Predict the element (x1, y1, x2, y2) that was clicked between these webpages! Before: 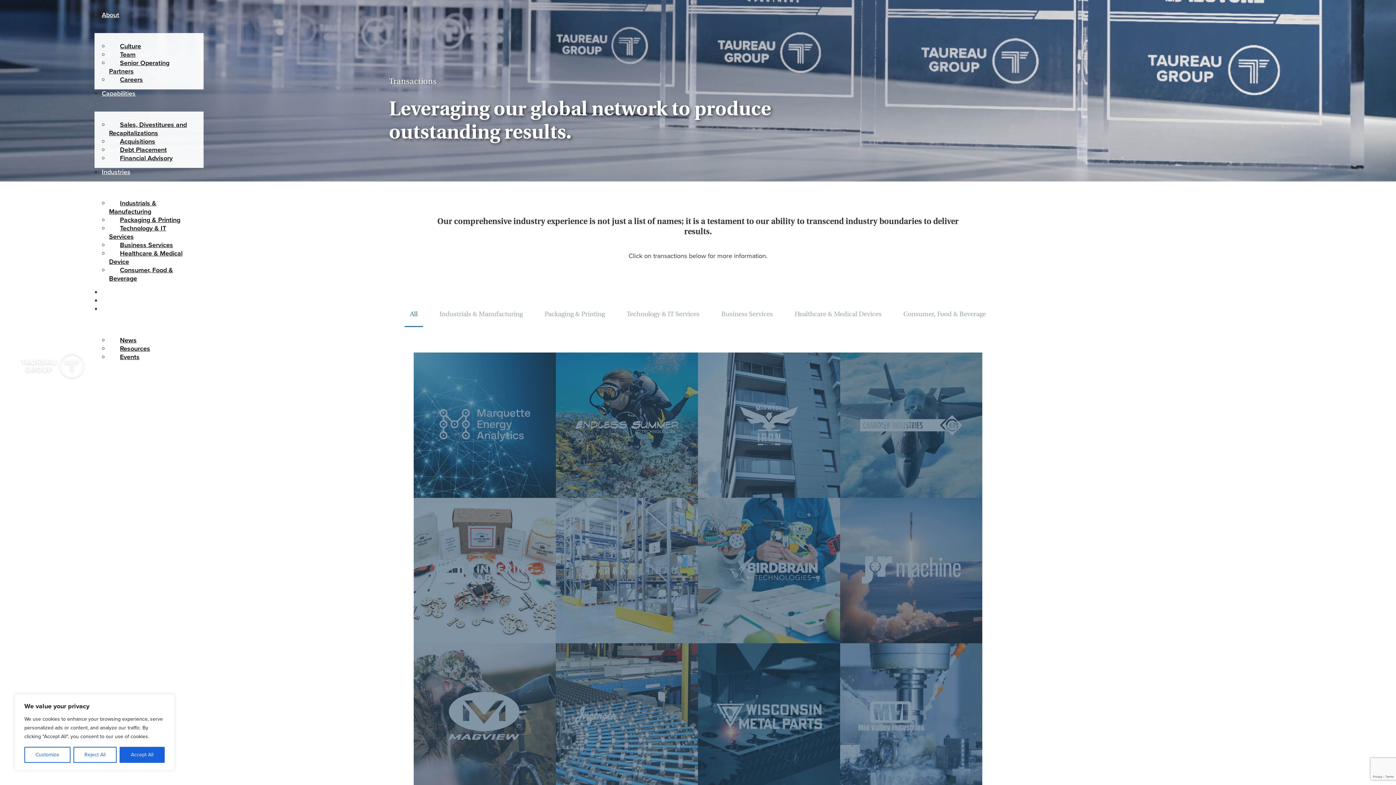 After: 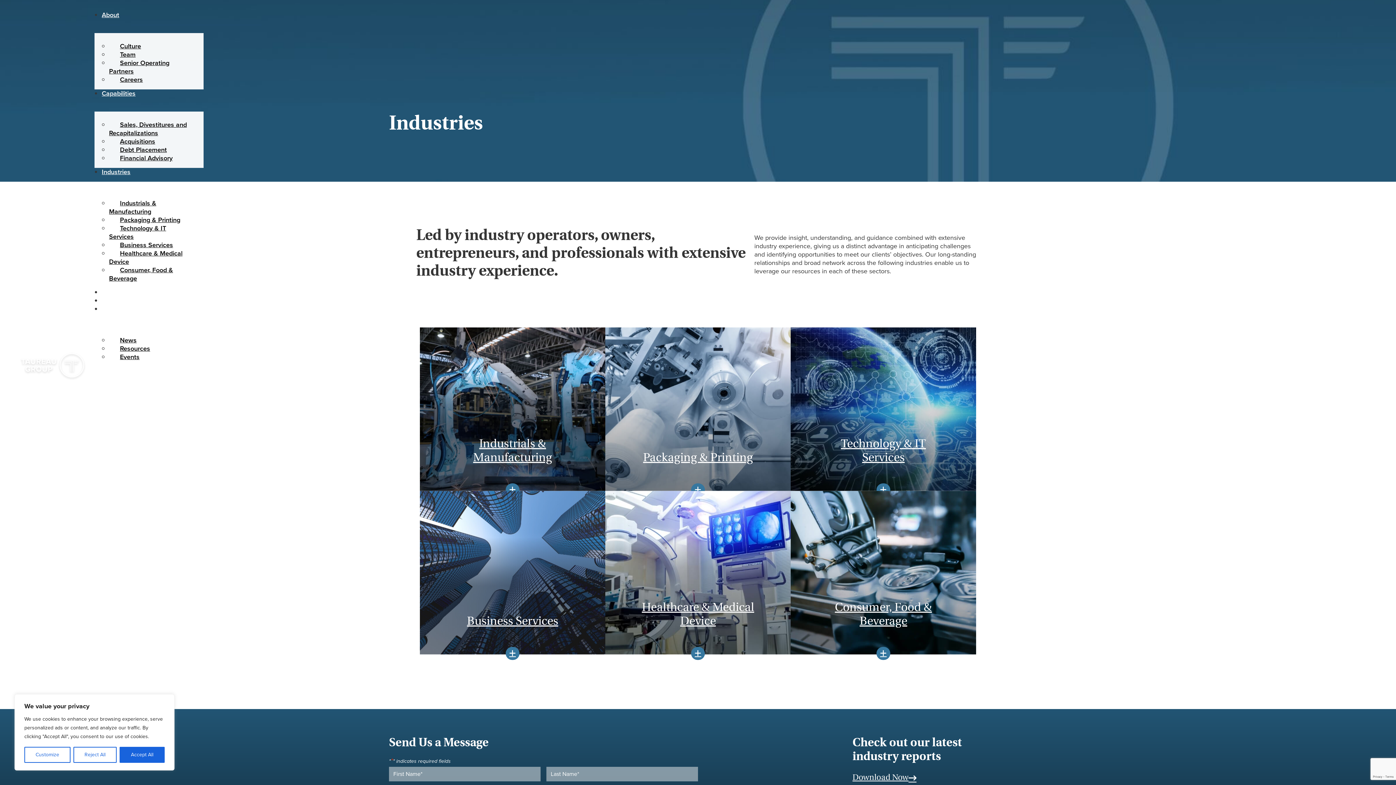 Action: bbox: (101, 168, 130, 190) label: Industries